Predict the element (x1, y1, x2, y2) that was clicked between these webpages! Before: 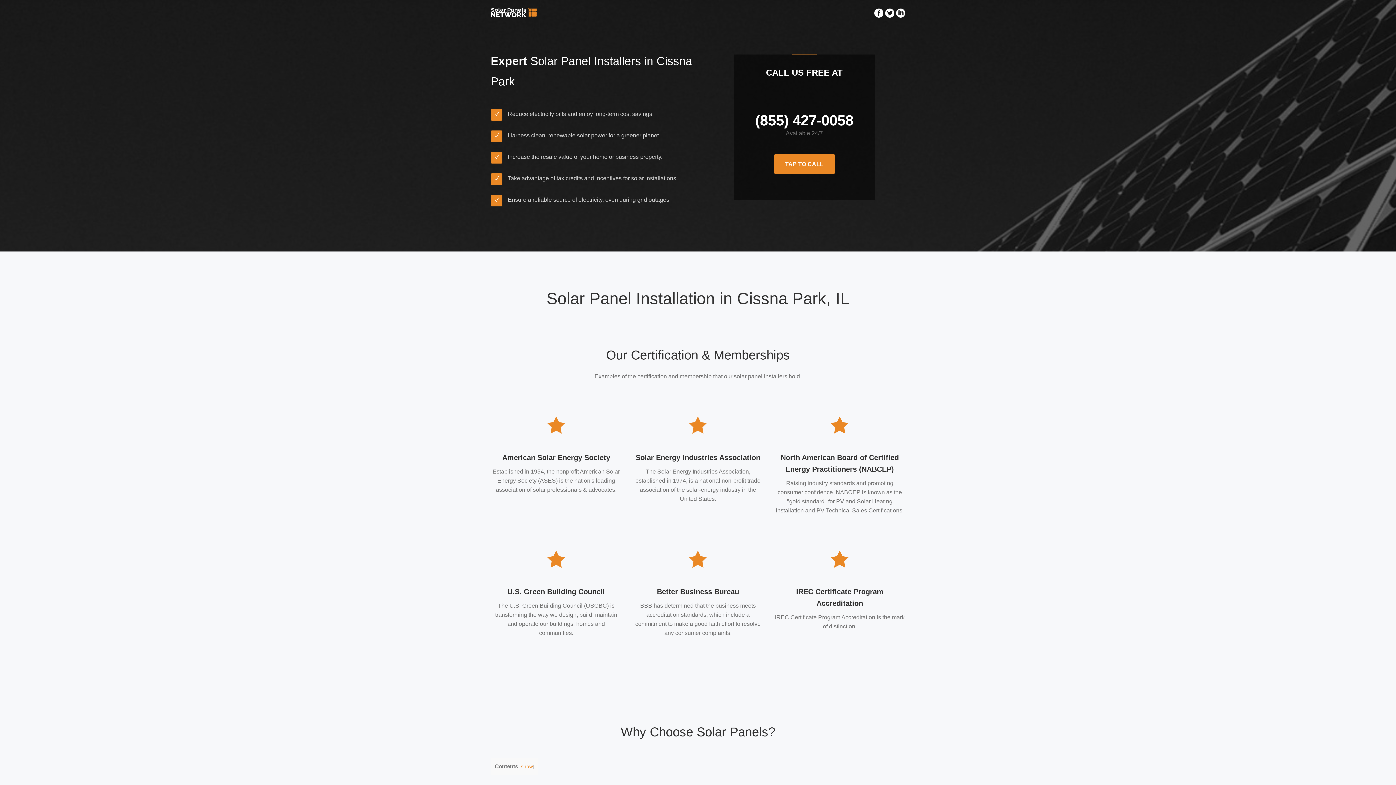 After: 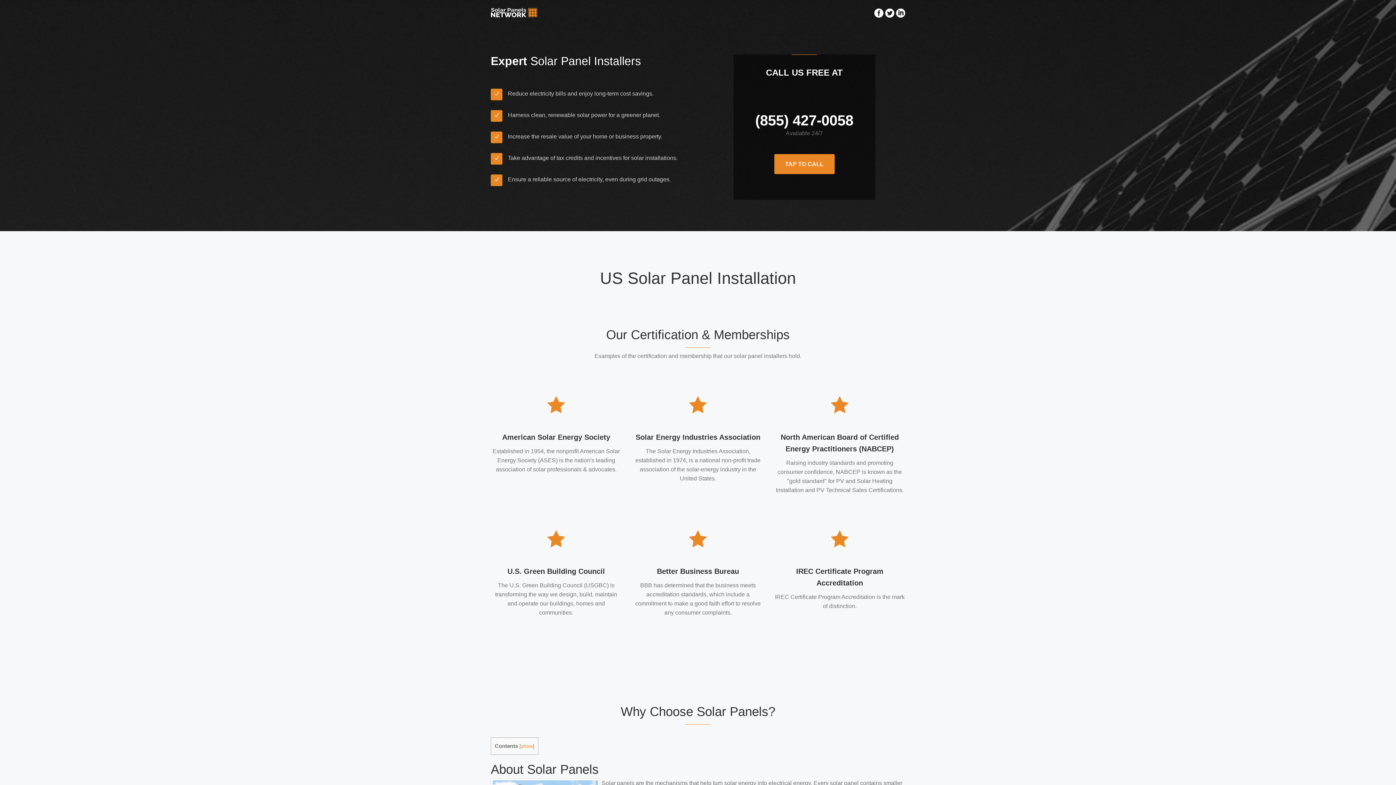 Action: bbox: (490, 9, 537, 15)